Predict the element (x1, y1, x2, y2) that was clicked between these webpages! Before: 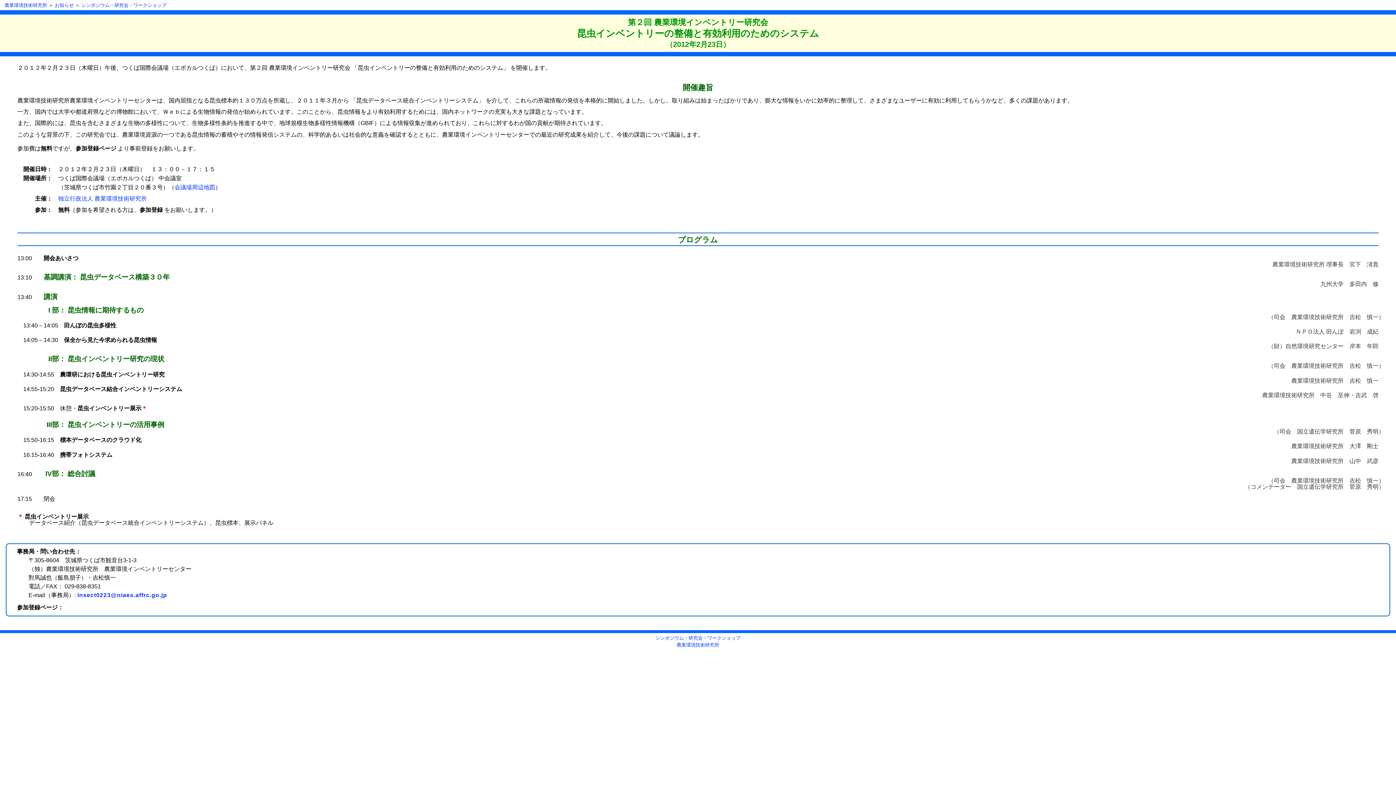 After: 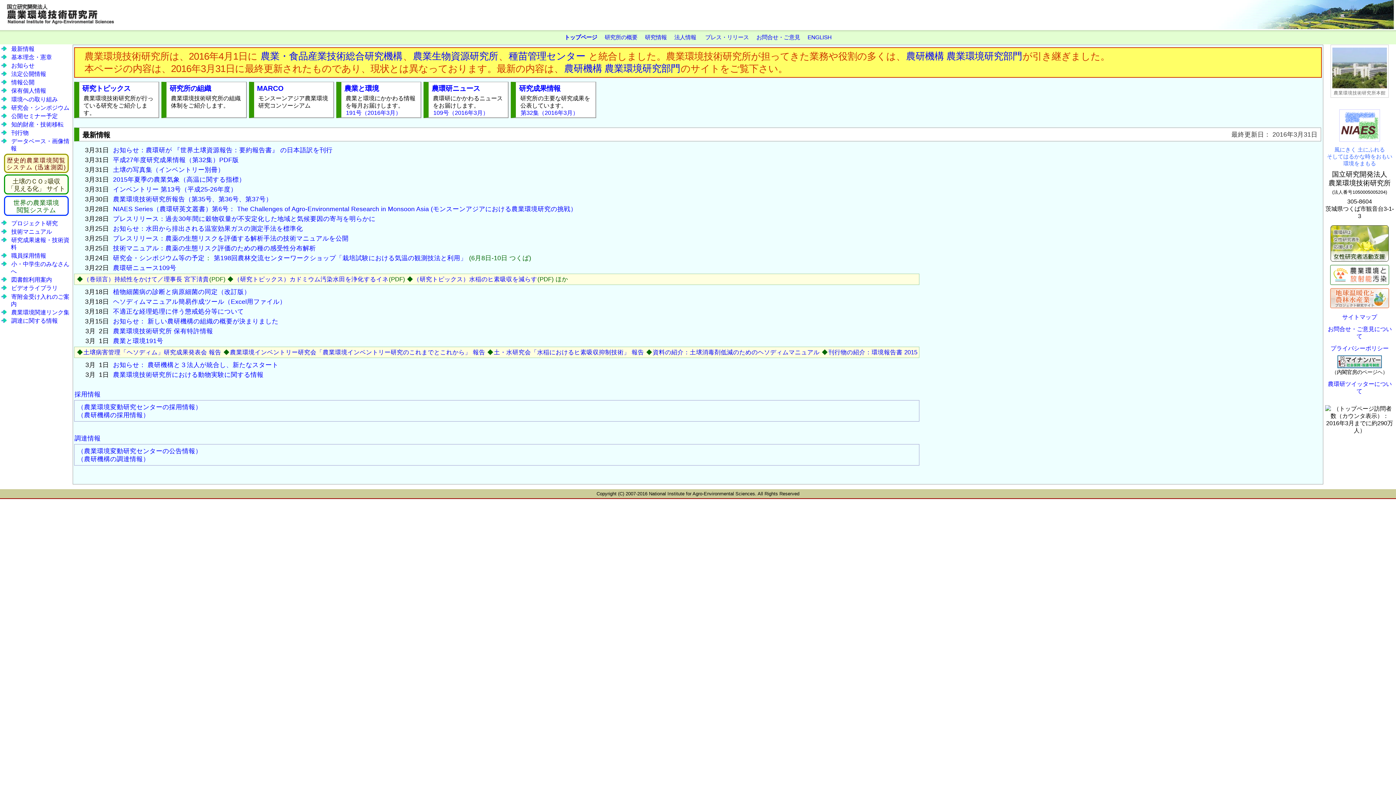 Action: label: 農業環境技術研究所 bbox: (674, 642, 722, 648)